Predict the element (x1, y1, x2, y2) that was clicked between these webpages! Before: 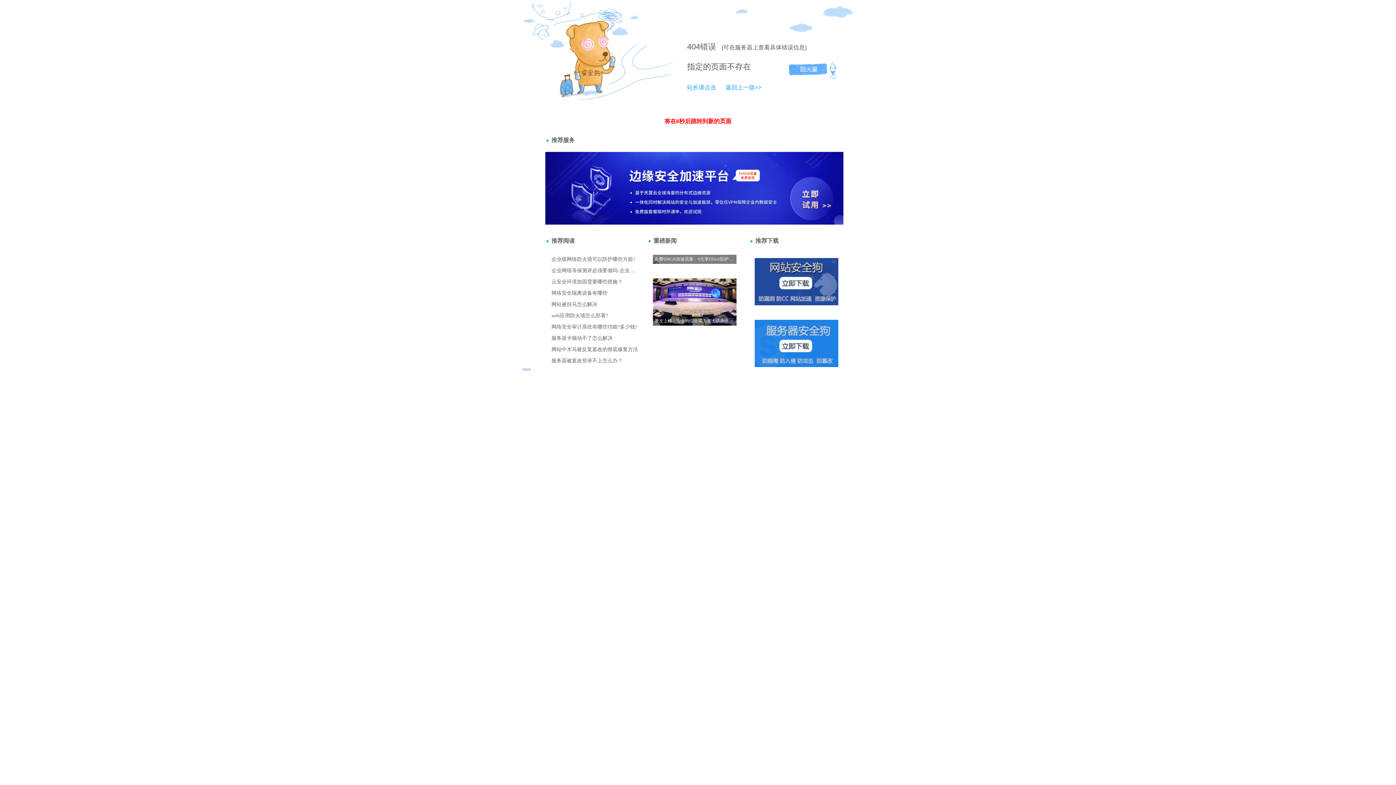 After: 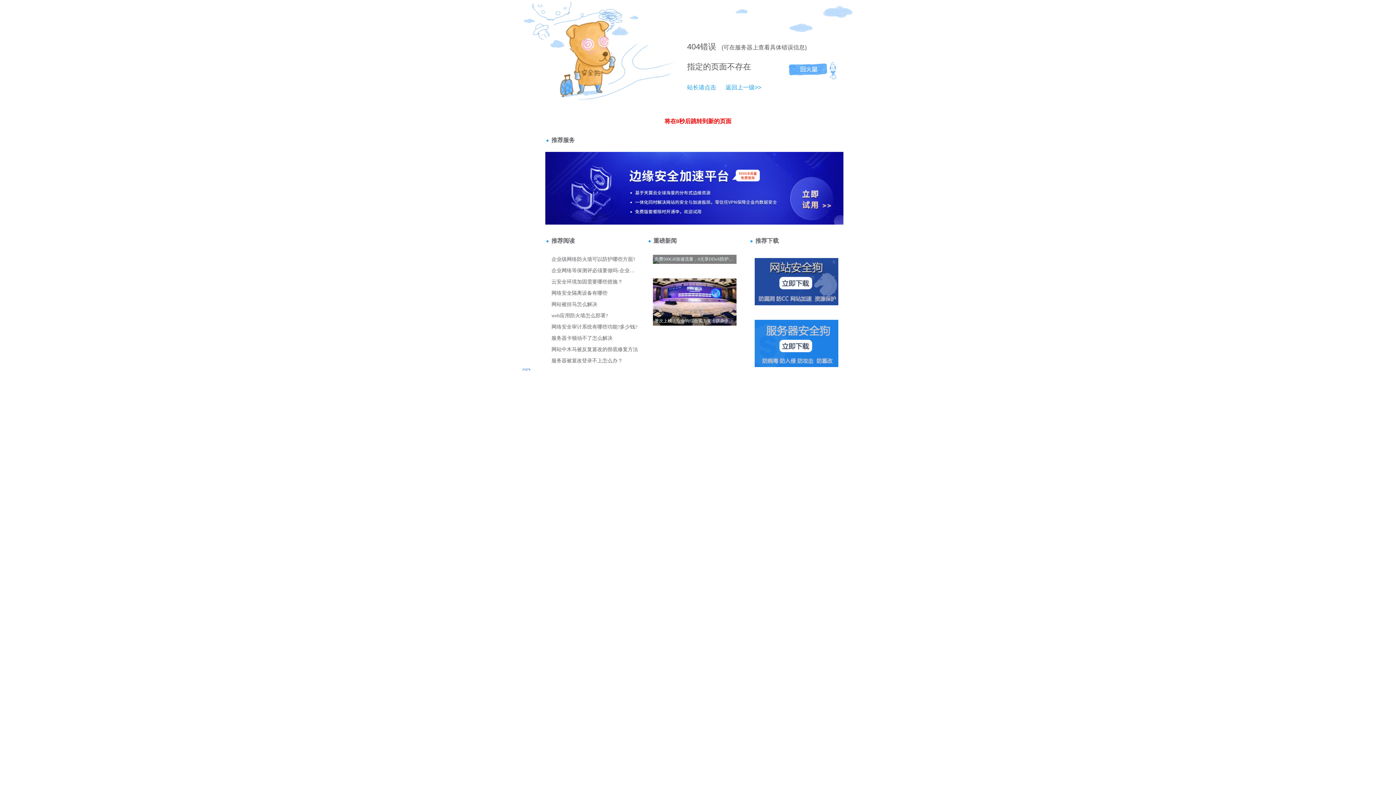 Action: bbox: (687, 84, 716, 90) label: 站长请点击